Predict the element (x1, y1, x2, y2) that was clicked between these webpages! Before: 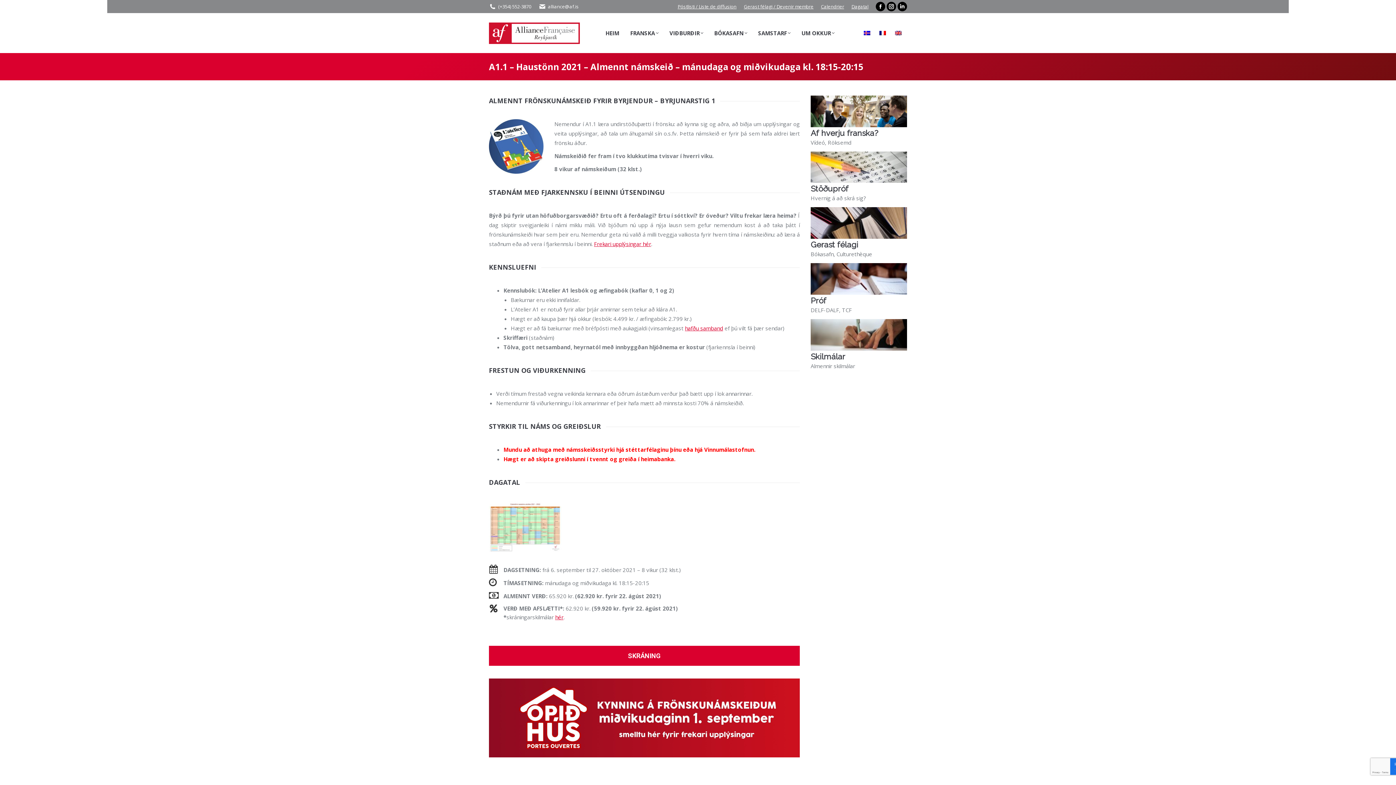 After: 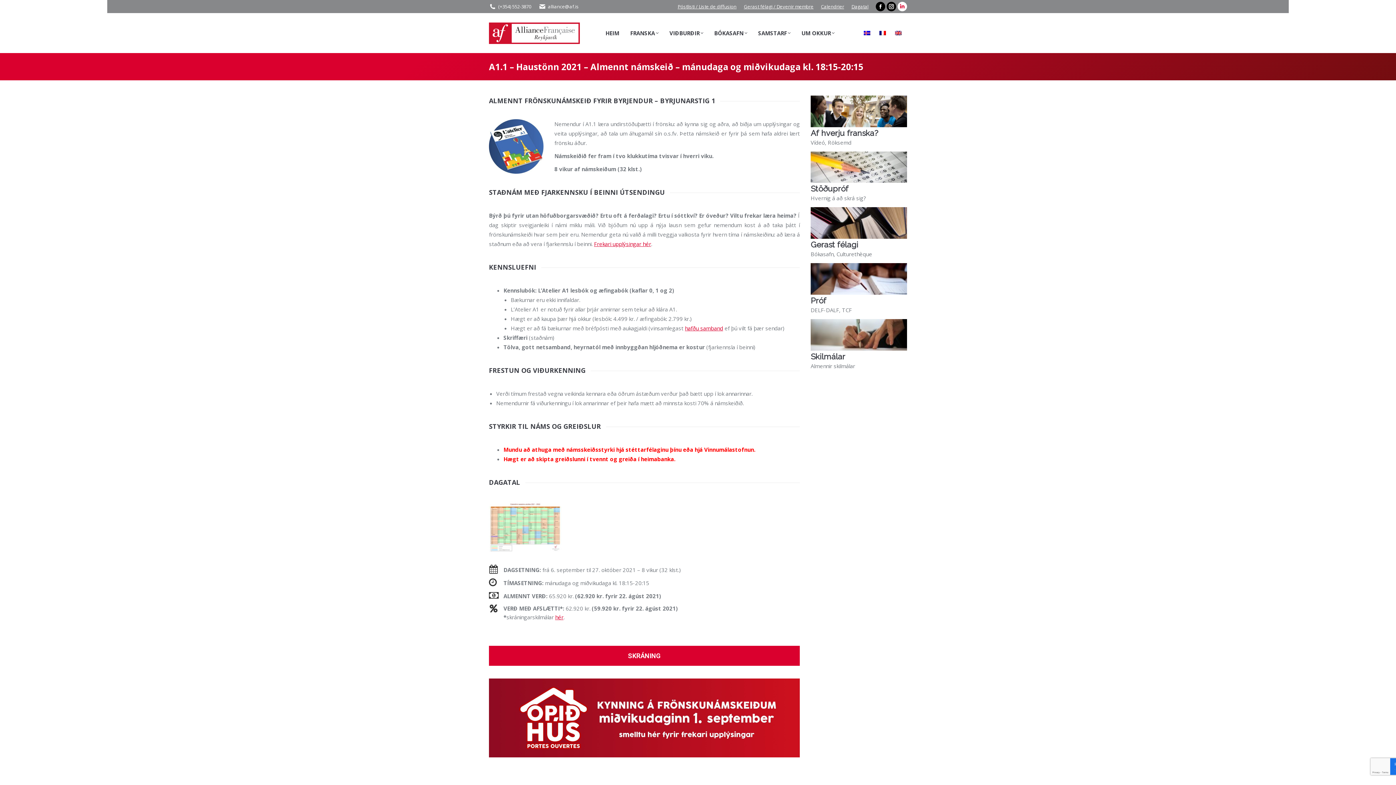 Action: label: Linkedin page opens in new window bbox: (897, 1, 907, 11)